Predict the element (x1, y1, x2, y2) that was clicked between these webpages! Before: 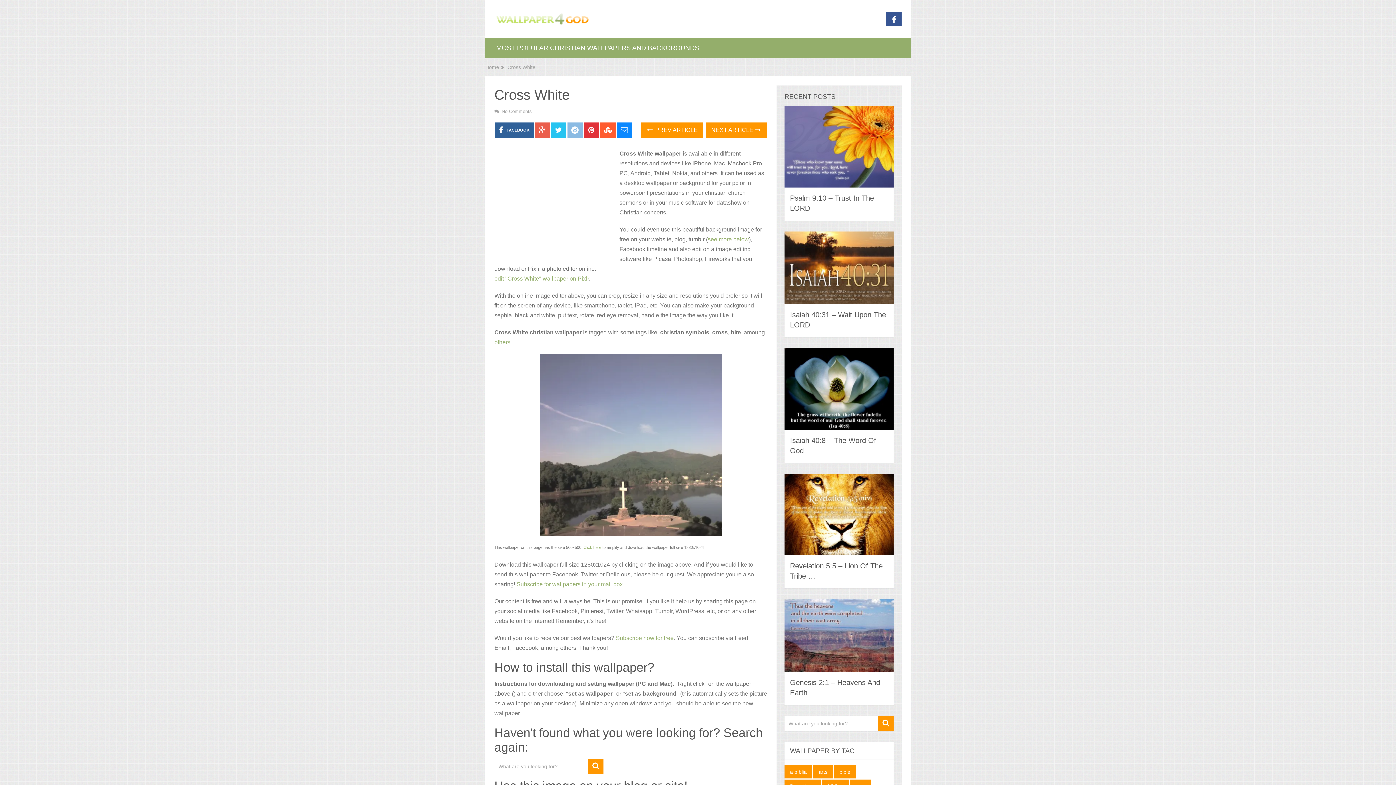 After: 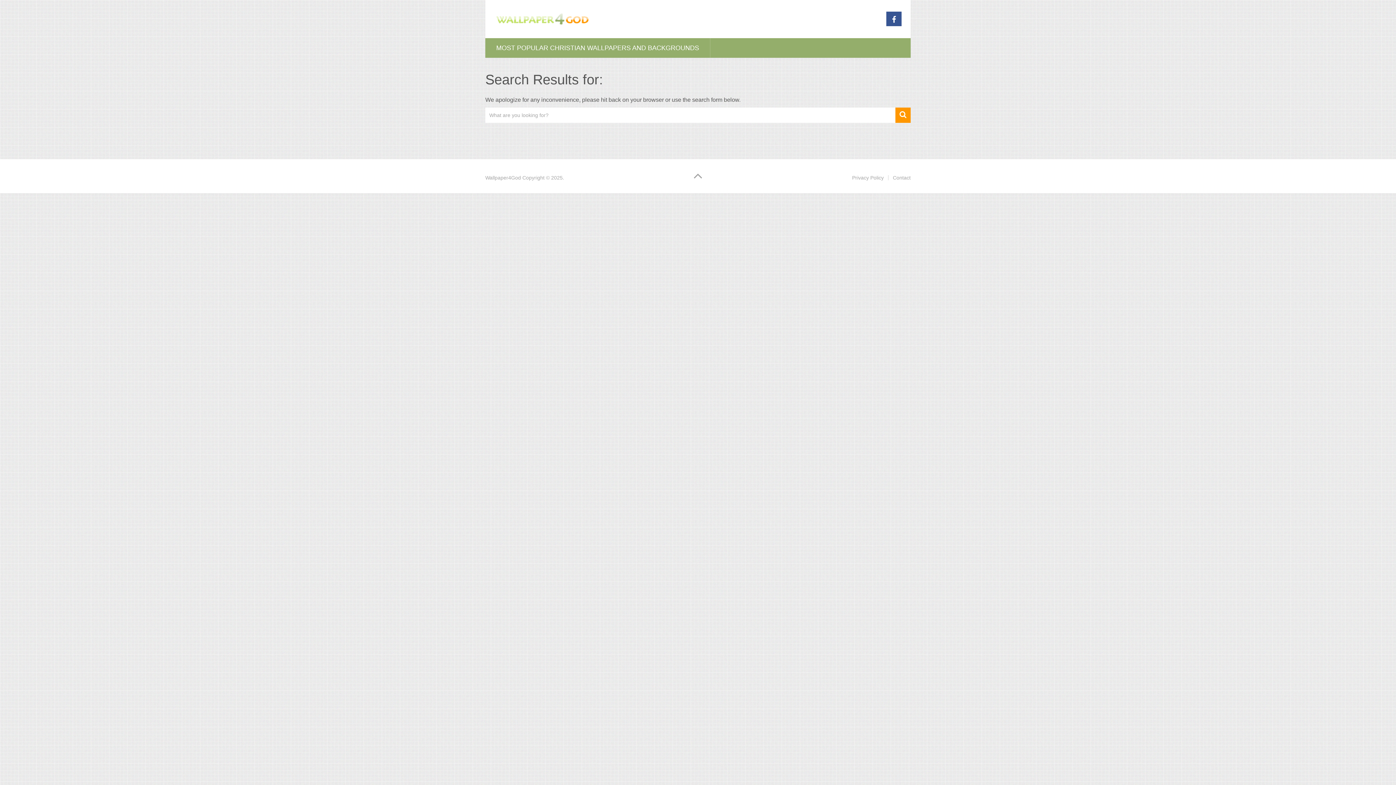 Action: bbox: (588, 759, 603, 774)